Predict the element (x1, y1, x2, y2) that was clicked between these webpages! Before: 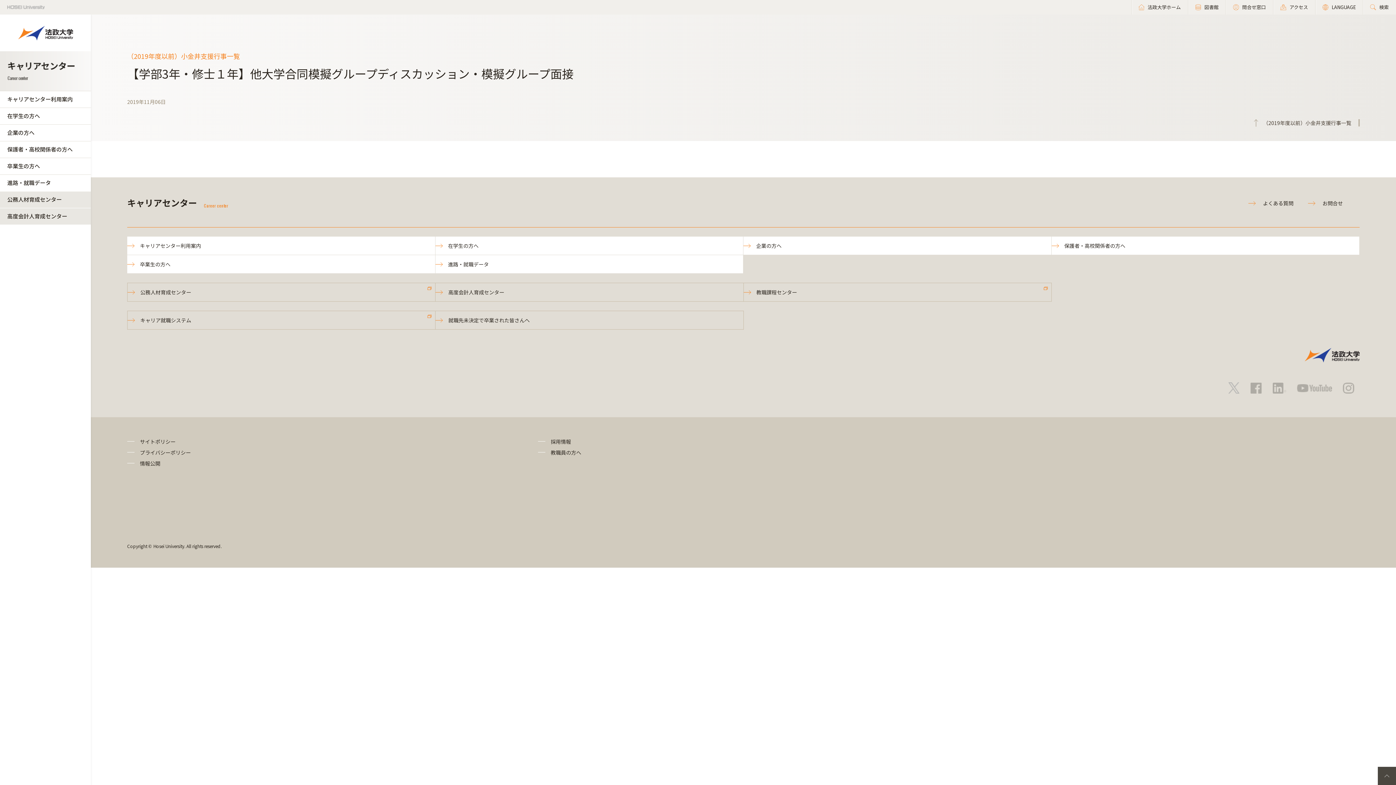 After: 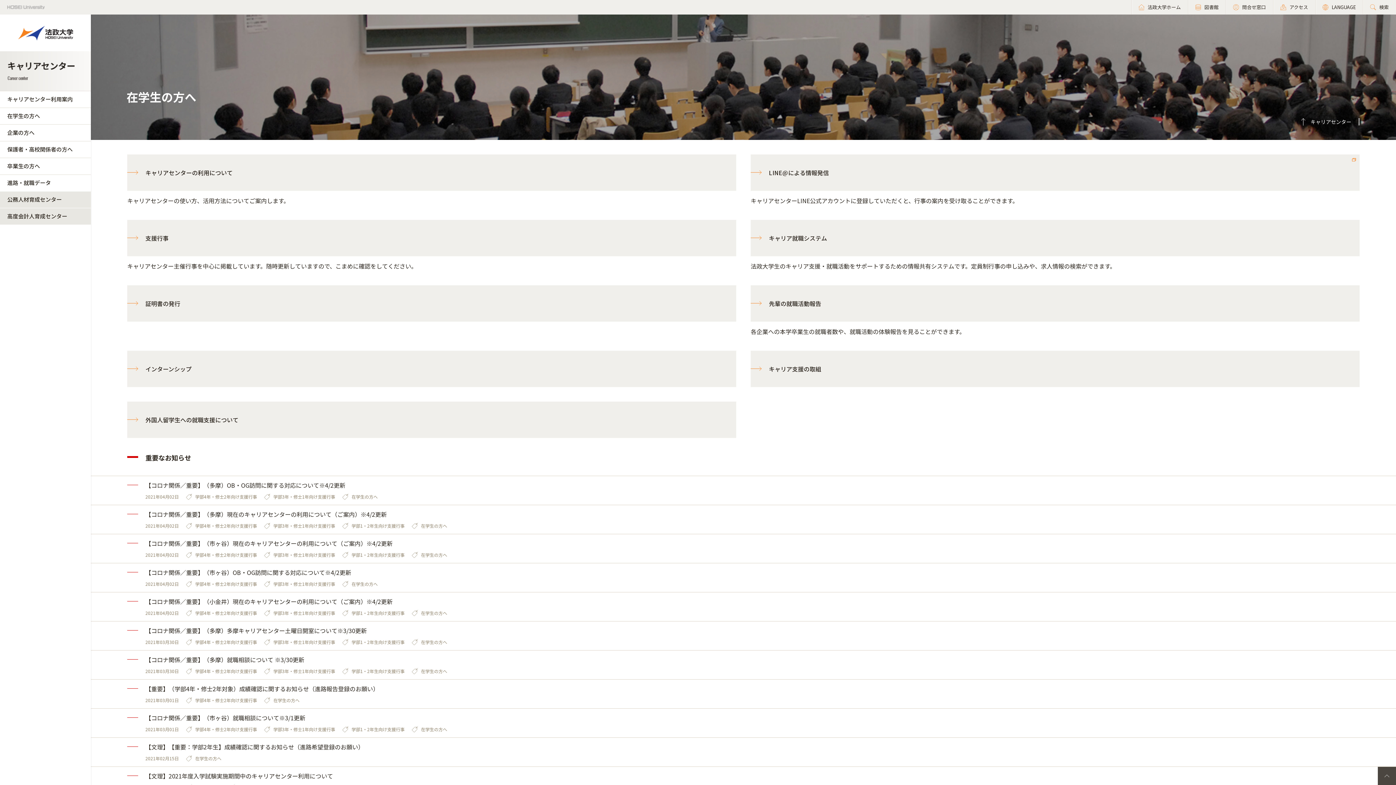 Action: bbox: (0, 108, 90, 124) label: 在学生の方へ